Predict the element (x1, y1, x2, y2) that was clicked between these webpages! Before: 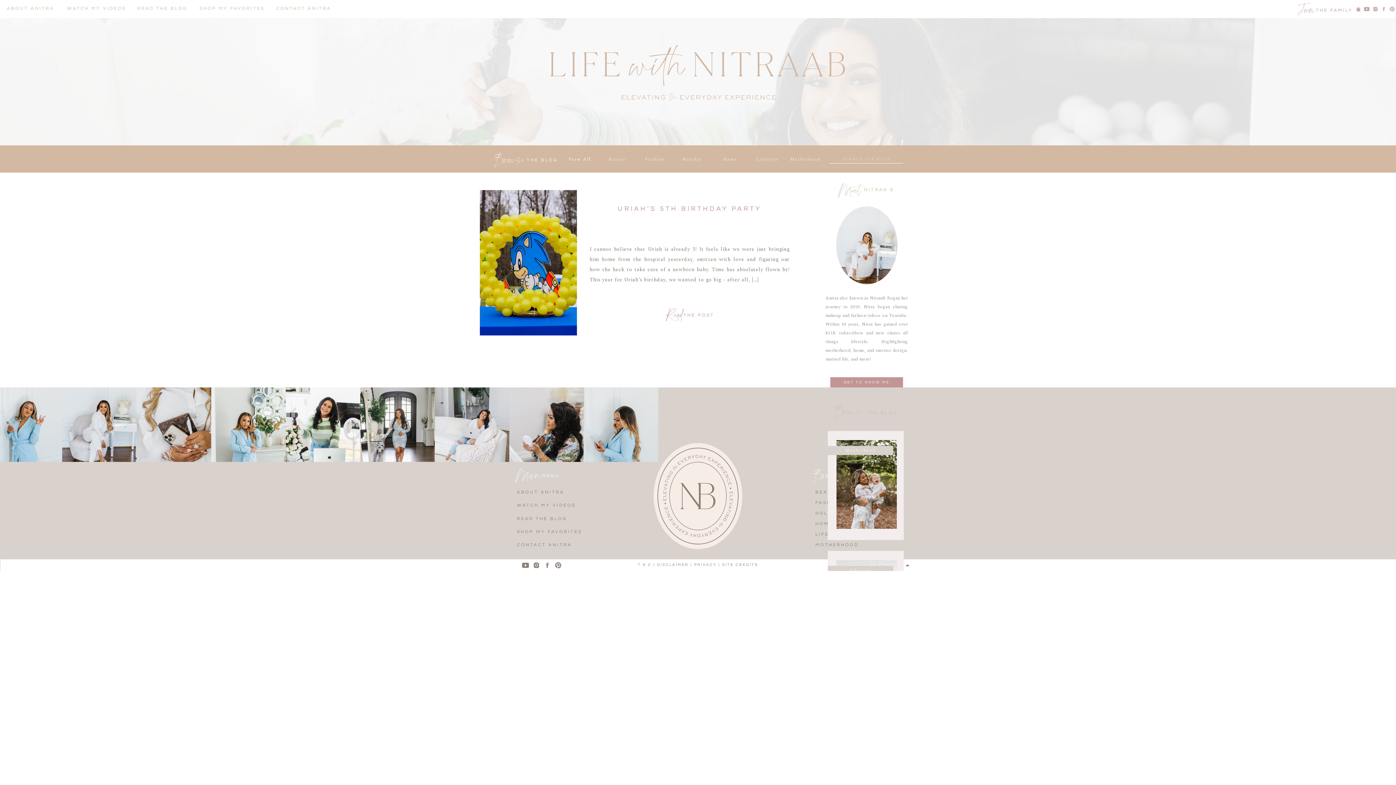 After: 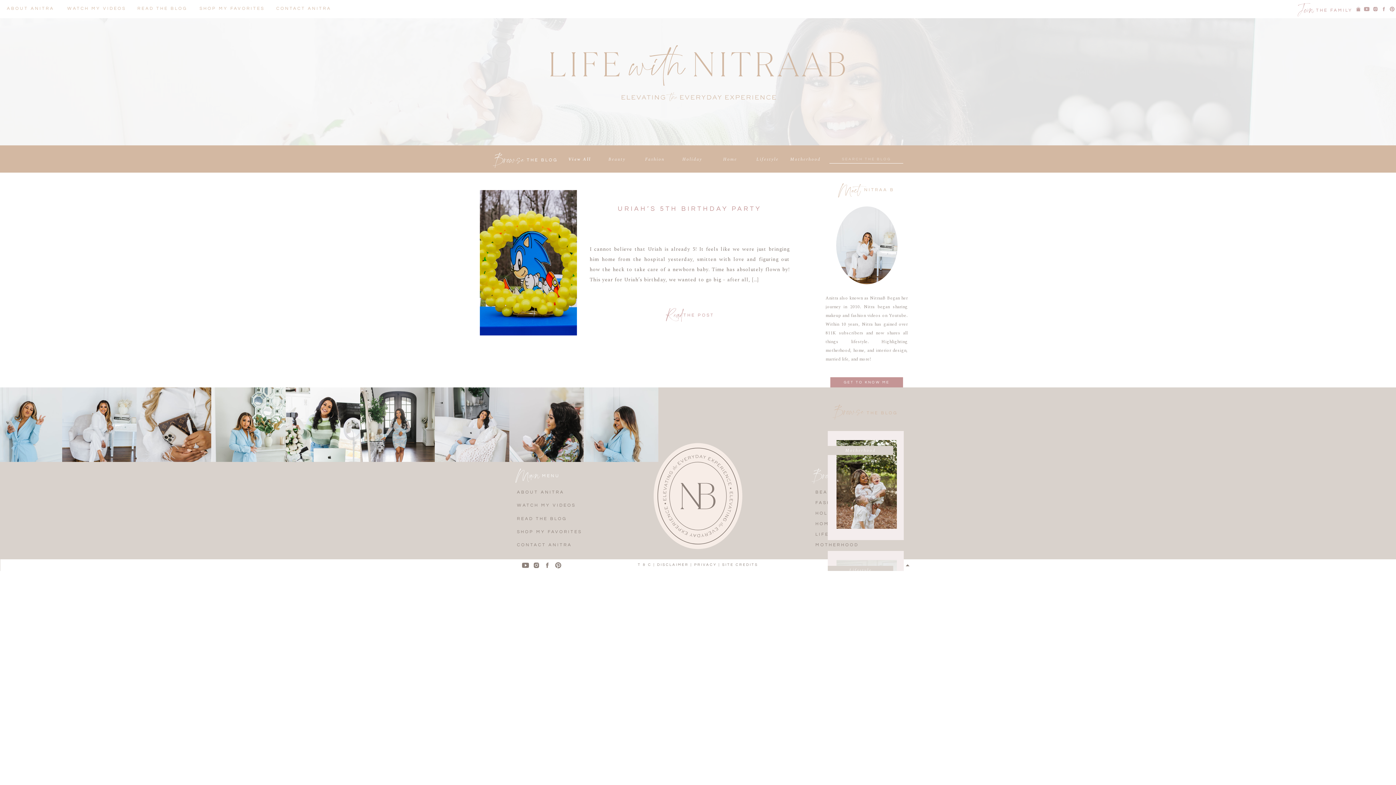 Action: bbox: (533, 561, 540, 569)